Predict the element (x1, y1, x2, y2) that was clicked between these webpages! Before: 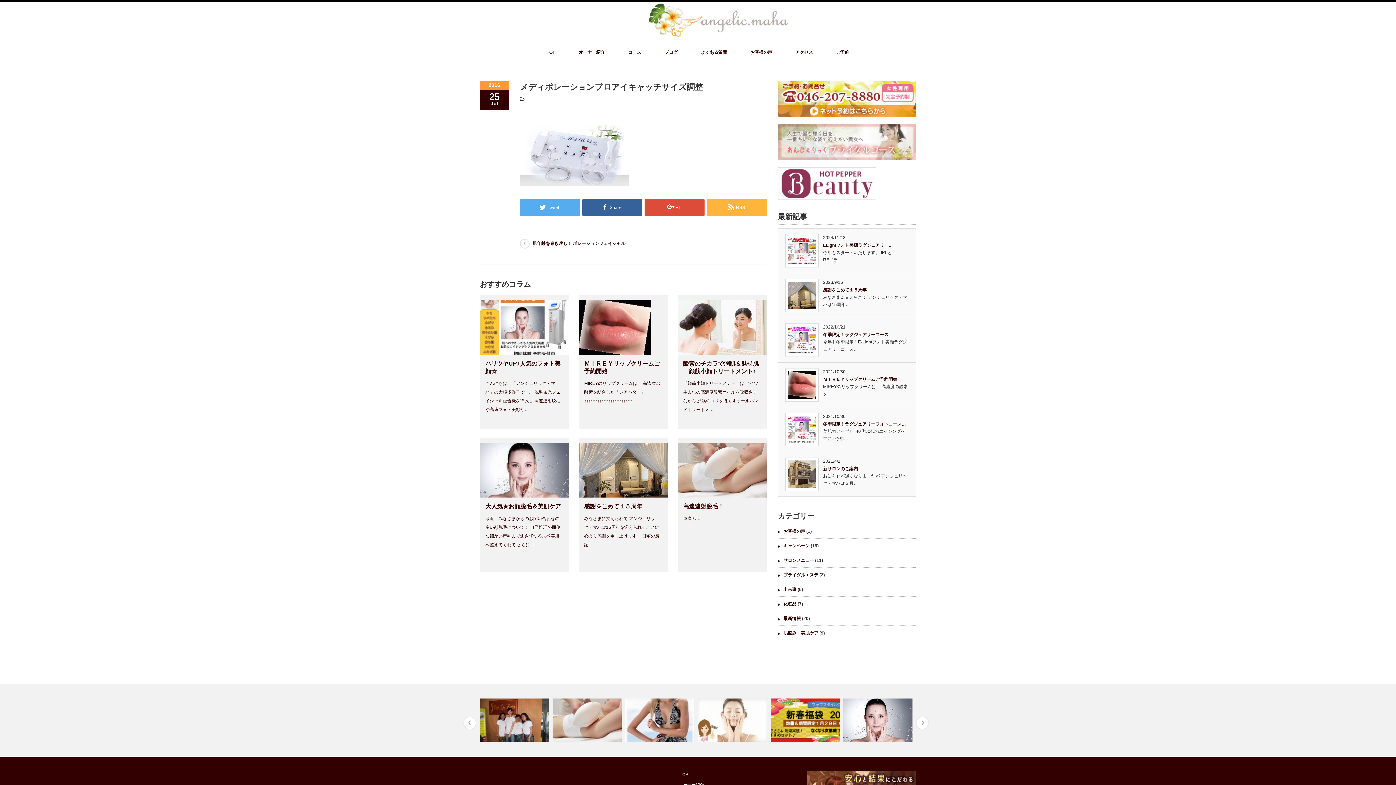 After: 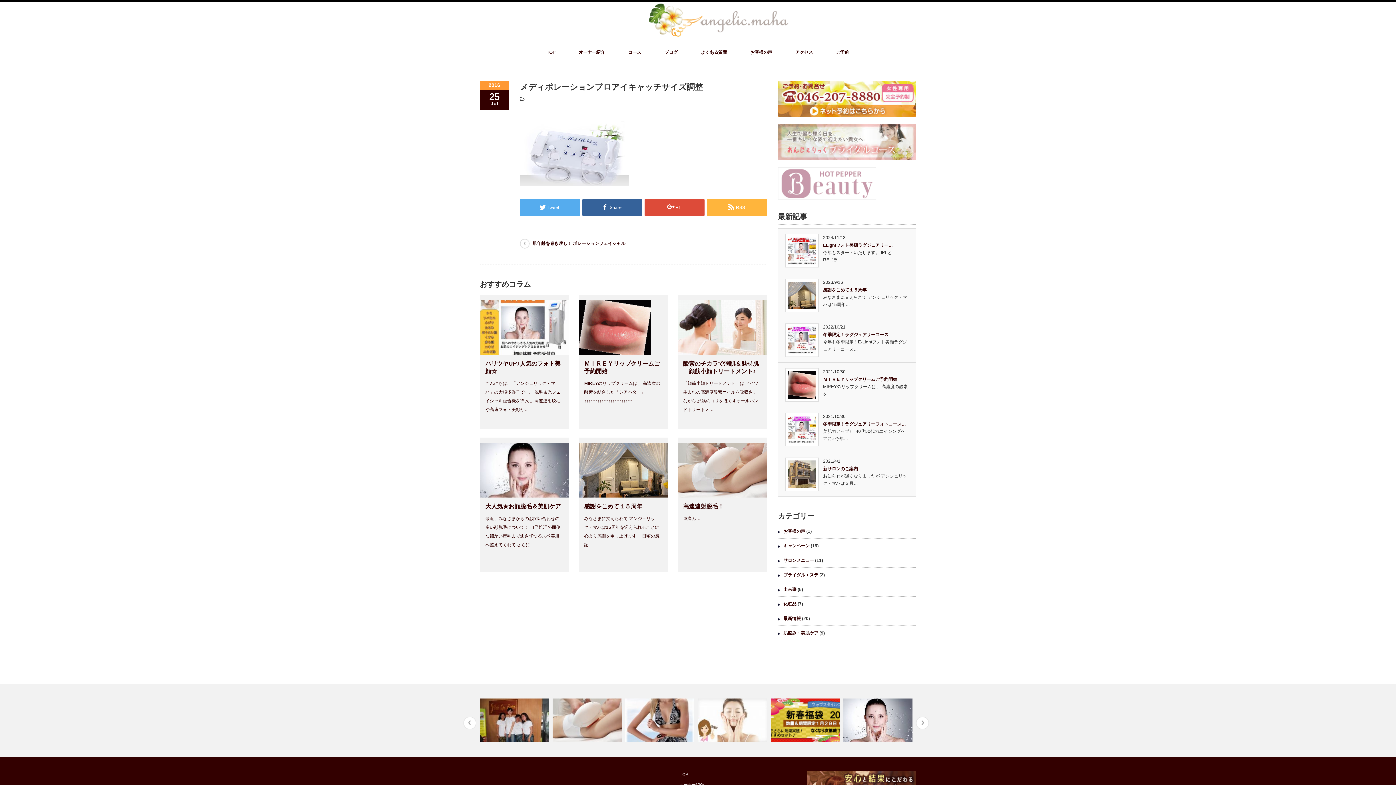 Action: bbox: (778, 195, 876, 201)